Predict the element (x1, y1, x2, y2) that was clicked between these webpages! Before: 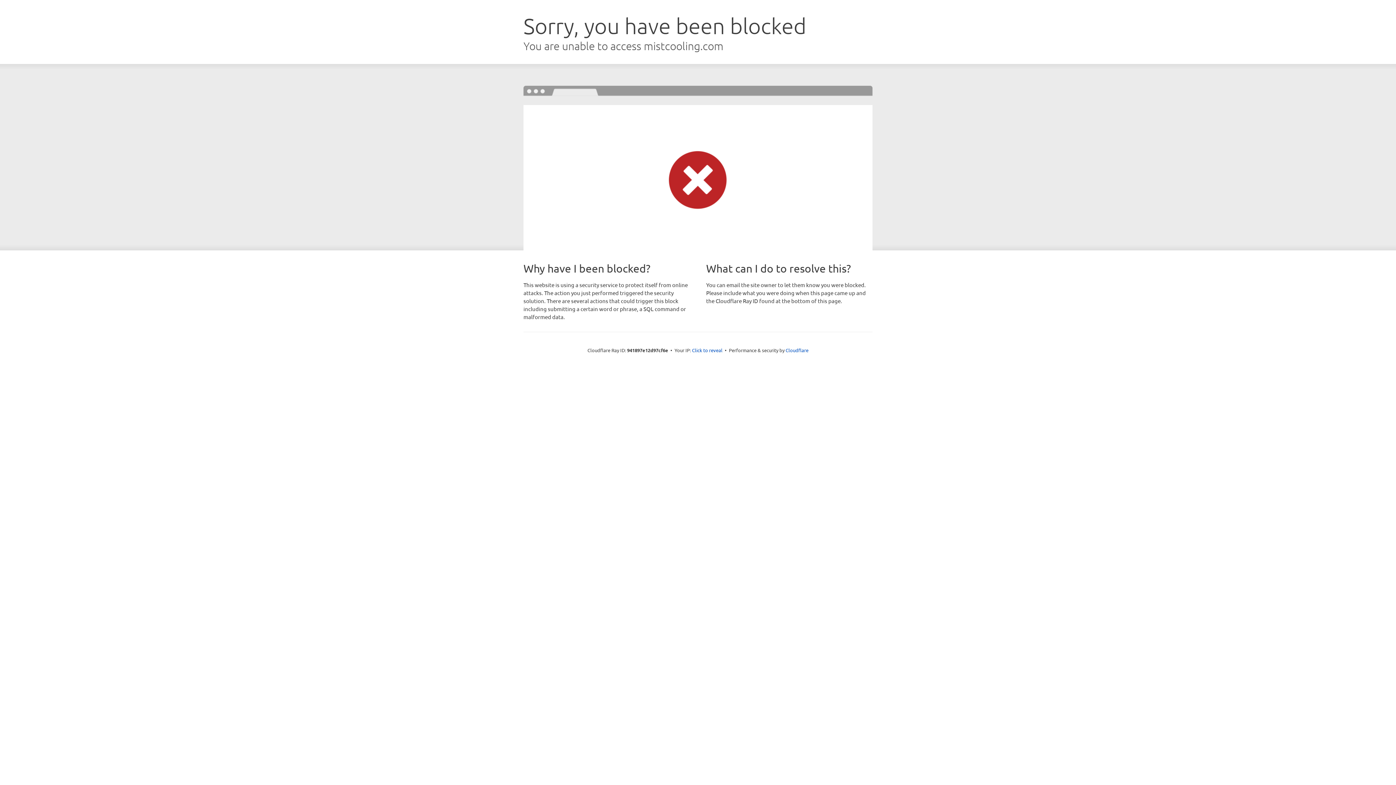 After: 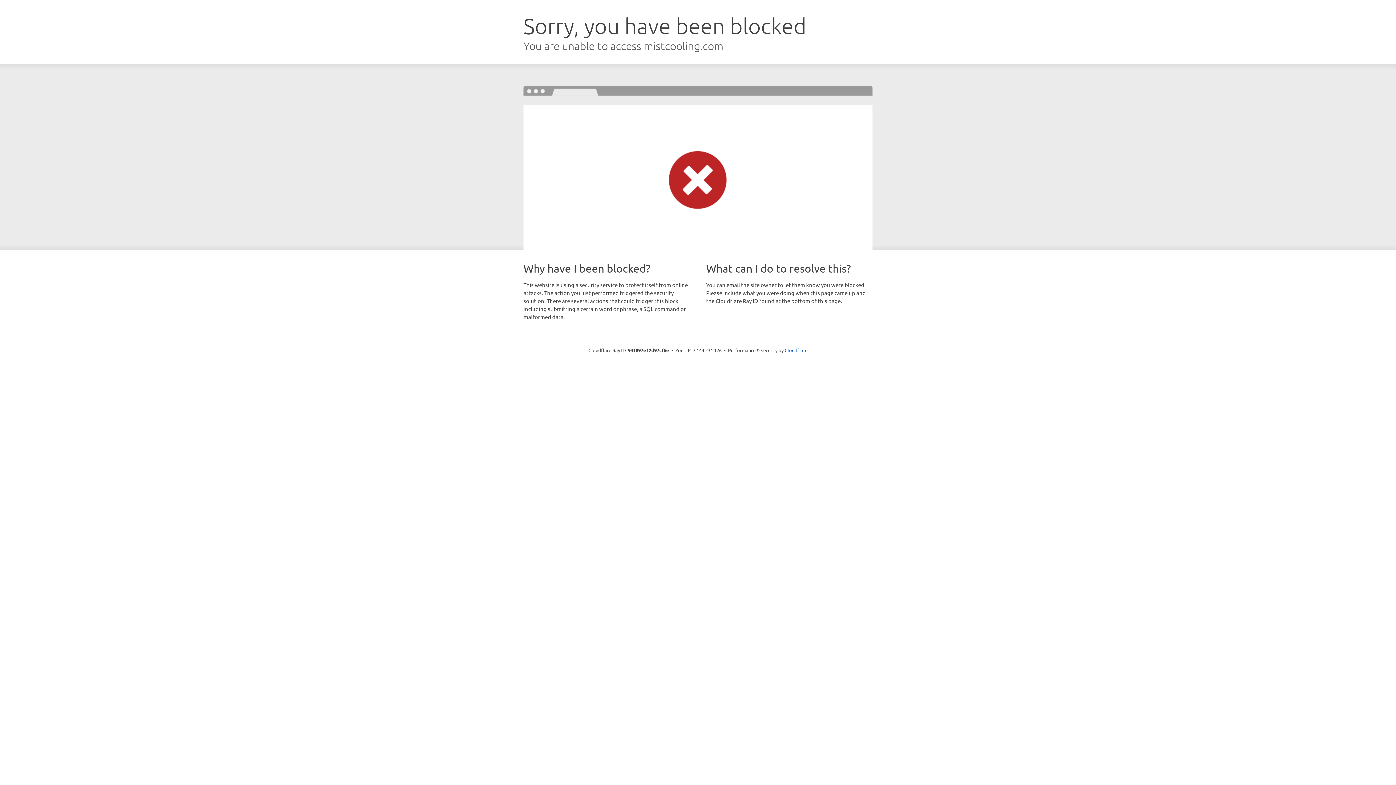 Action: bbox: (692, 346, 722, 353) label: Click to reveal